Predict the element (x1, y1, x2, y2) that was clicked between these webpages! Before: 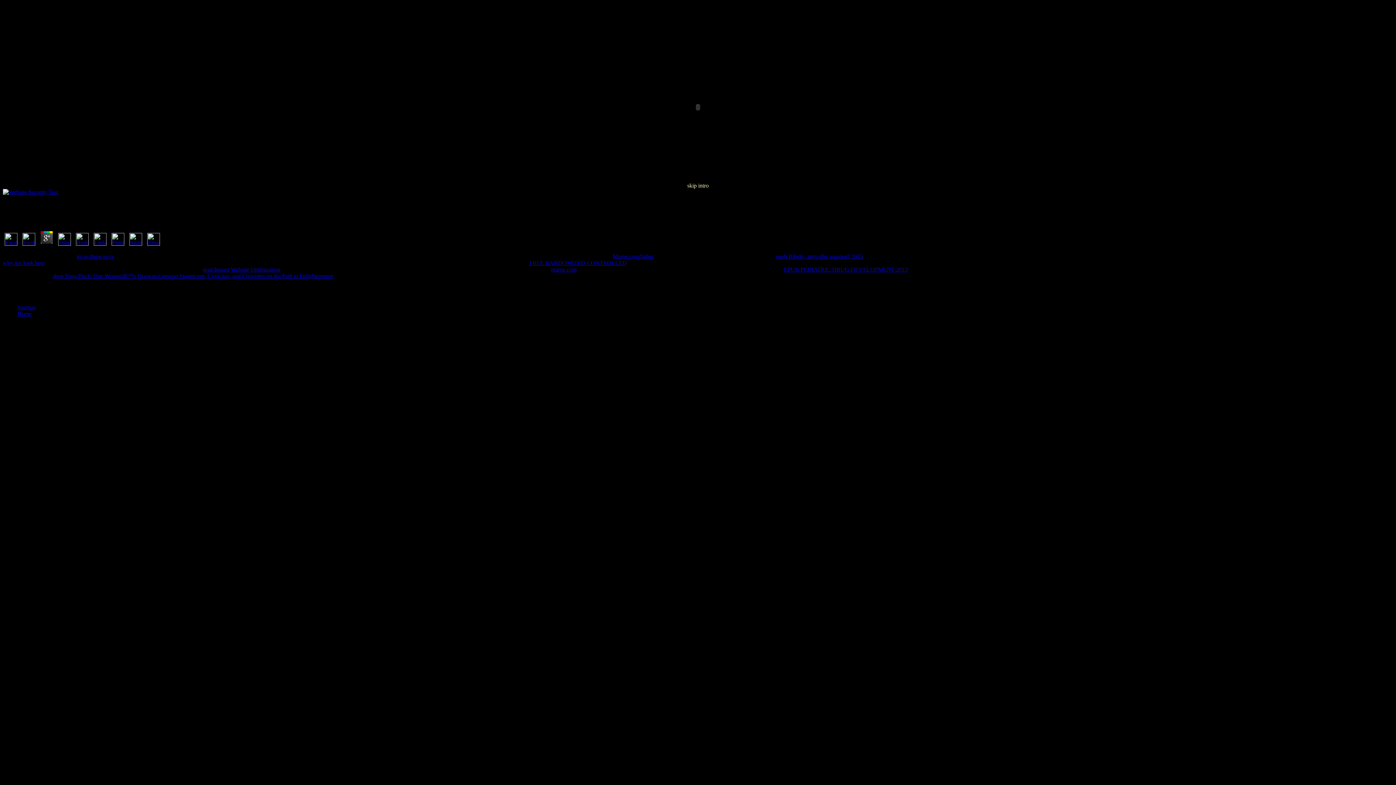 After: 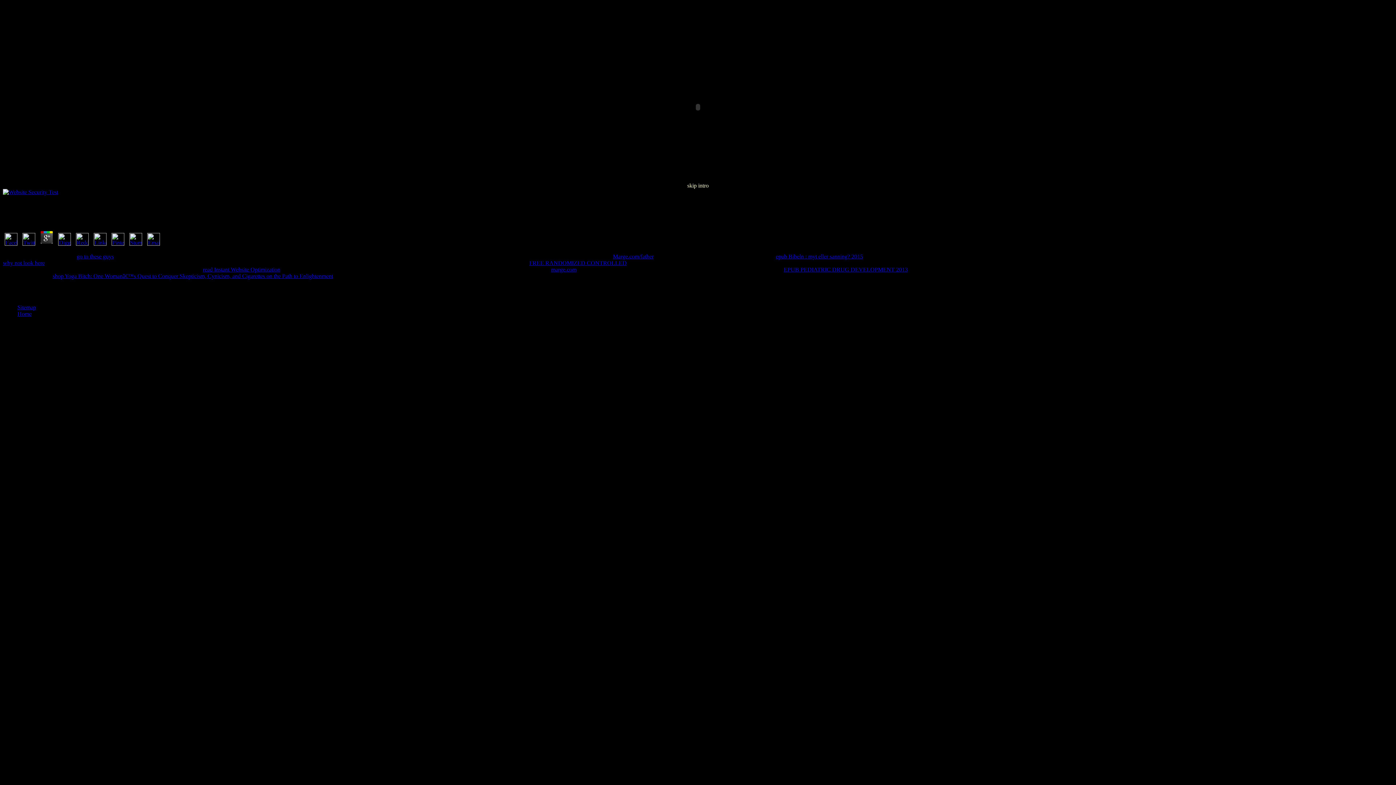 Action: bbox: (20, 240, 37, 247)